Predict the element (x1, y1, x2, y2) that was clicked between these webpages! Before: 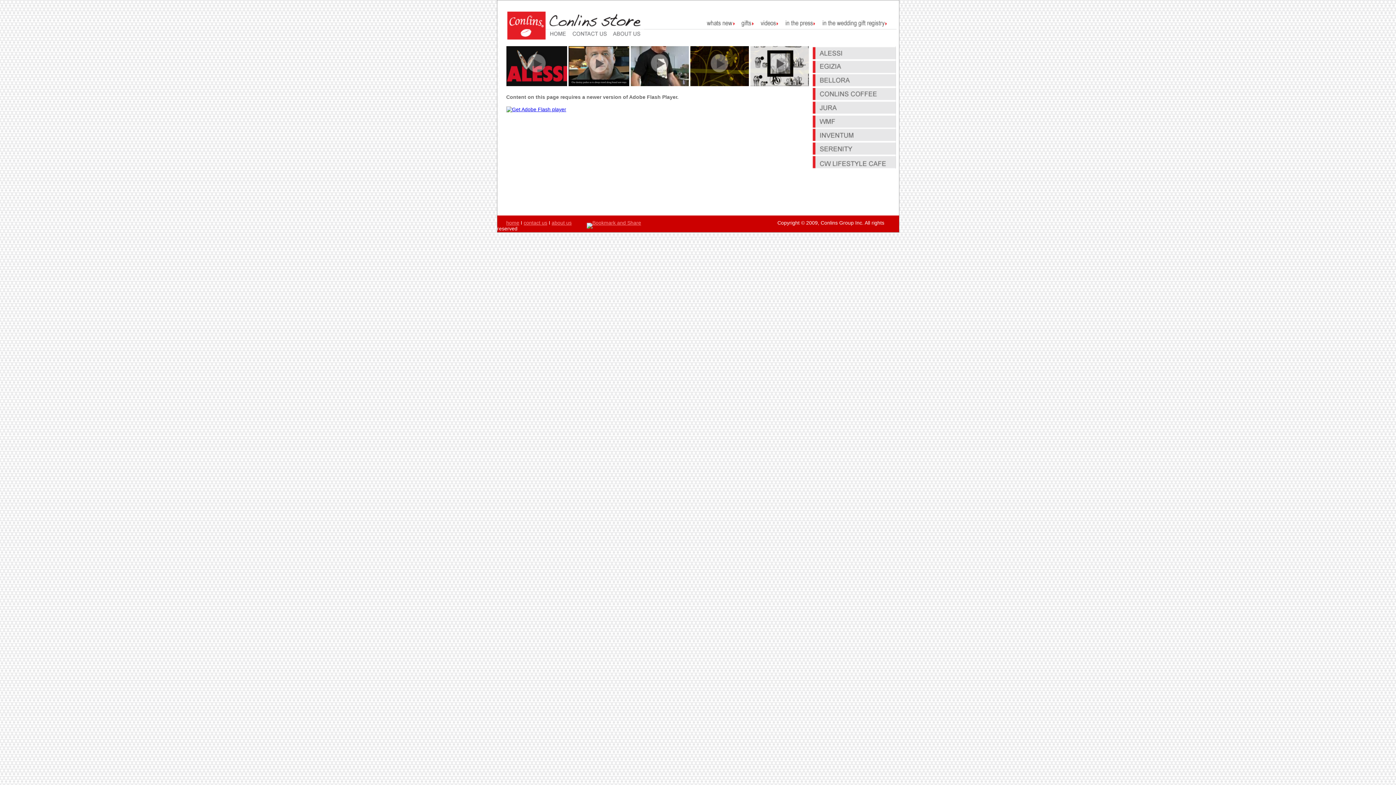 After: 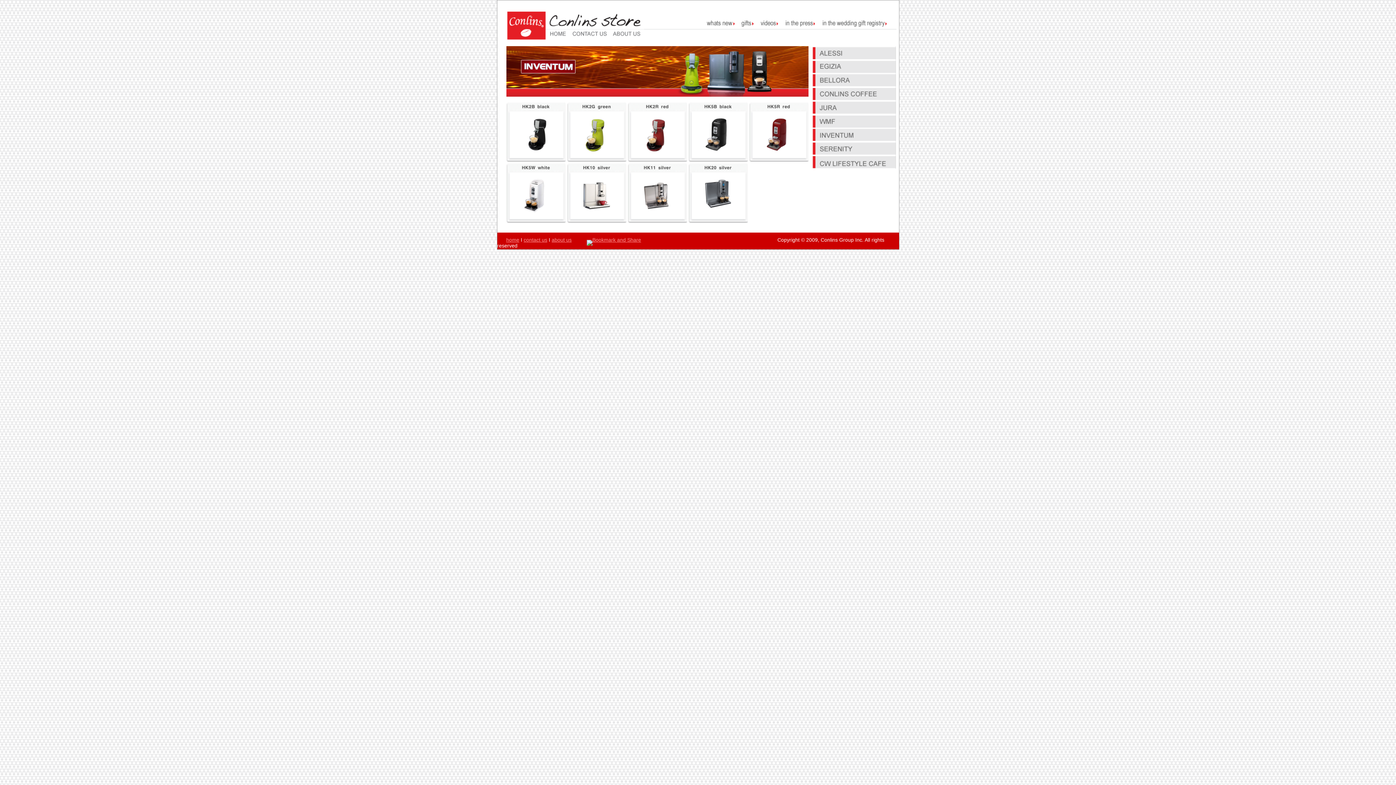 Action: bbox: (811, 136, 899, 142)